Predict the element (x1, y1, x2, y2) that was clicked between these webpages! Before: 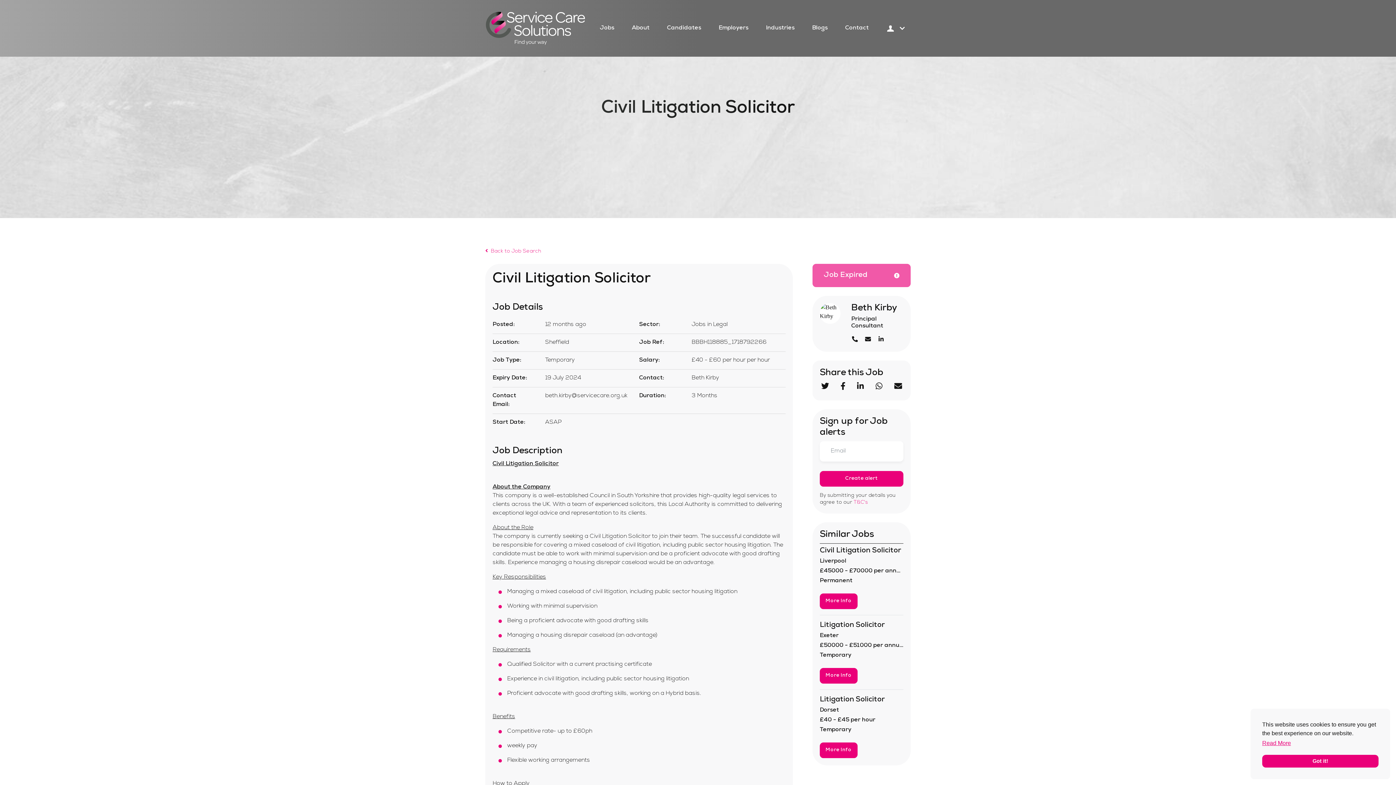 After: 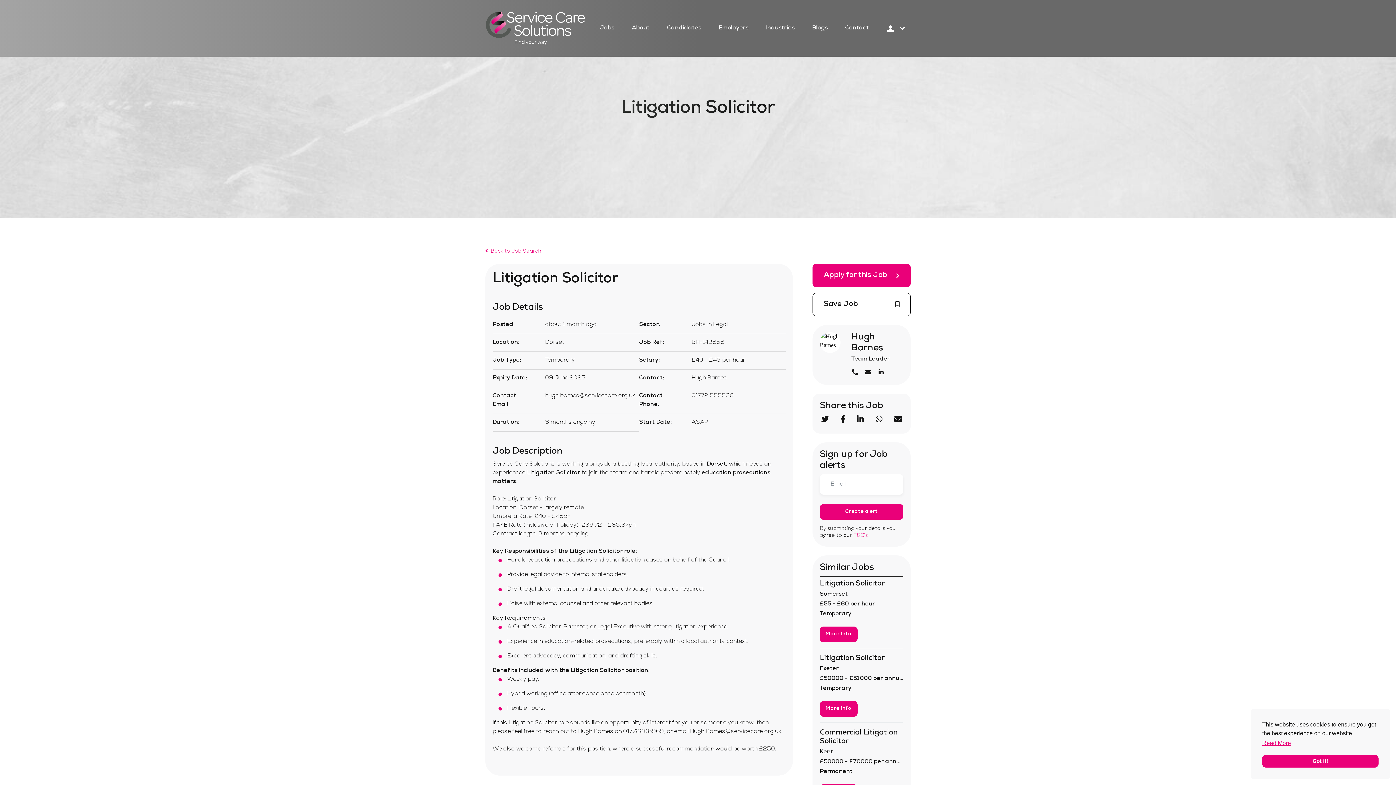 Action: label: More Info bbox: (820, 742, 857, 758)